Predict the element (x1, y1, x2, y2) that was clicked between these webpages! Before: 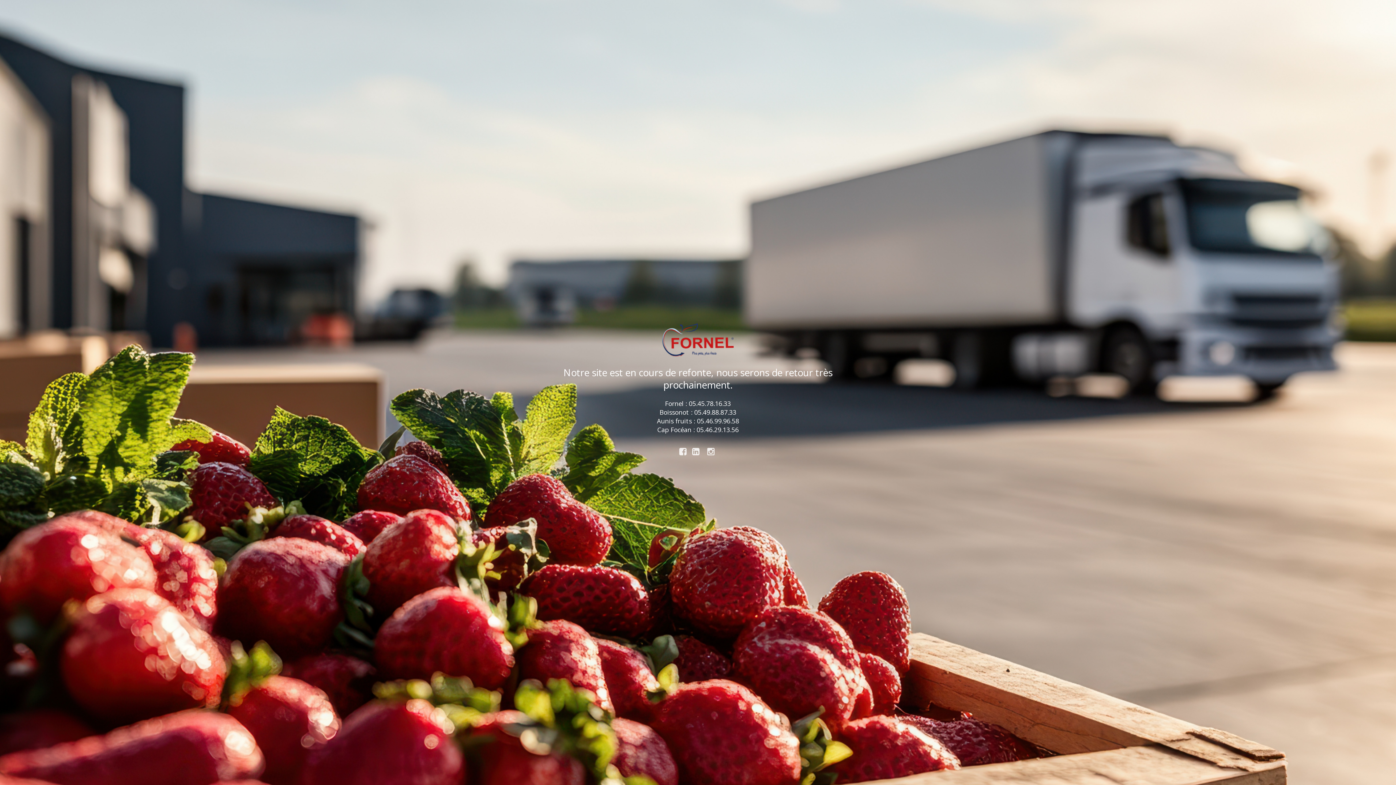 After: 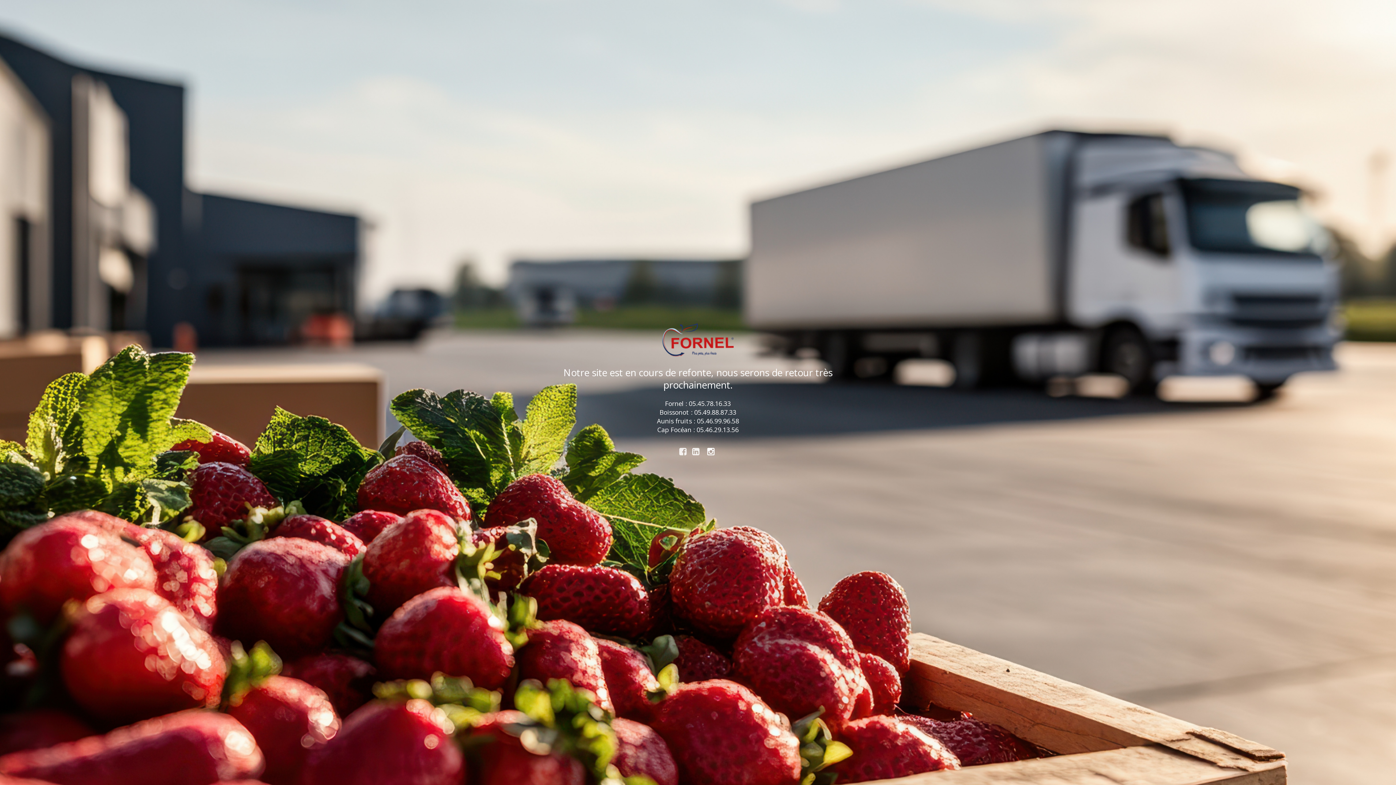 Action: label:   bbox: (705, 446, 718, 455)